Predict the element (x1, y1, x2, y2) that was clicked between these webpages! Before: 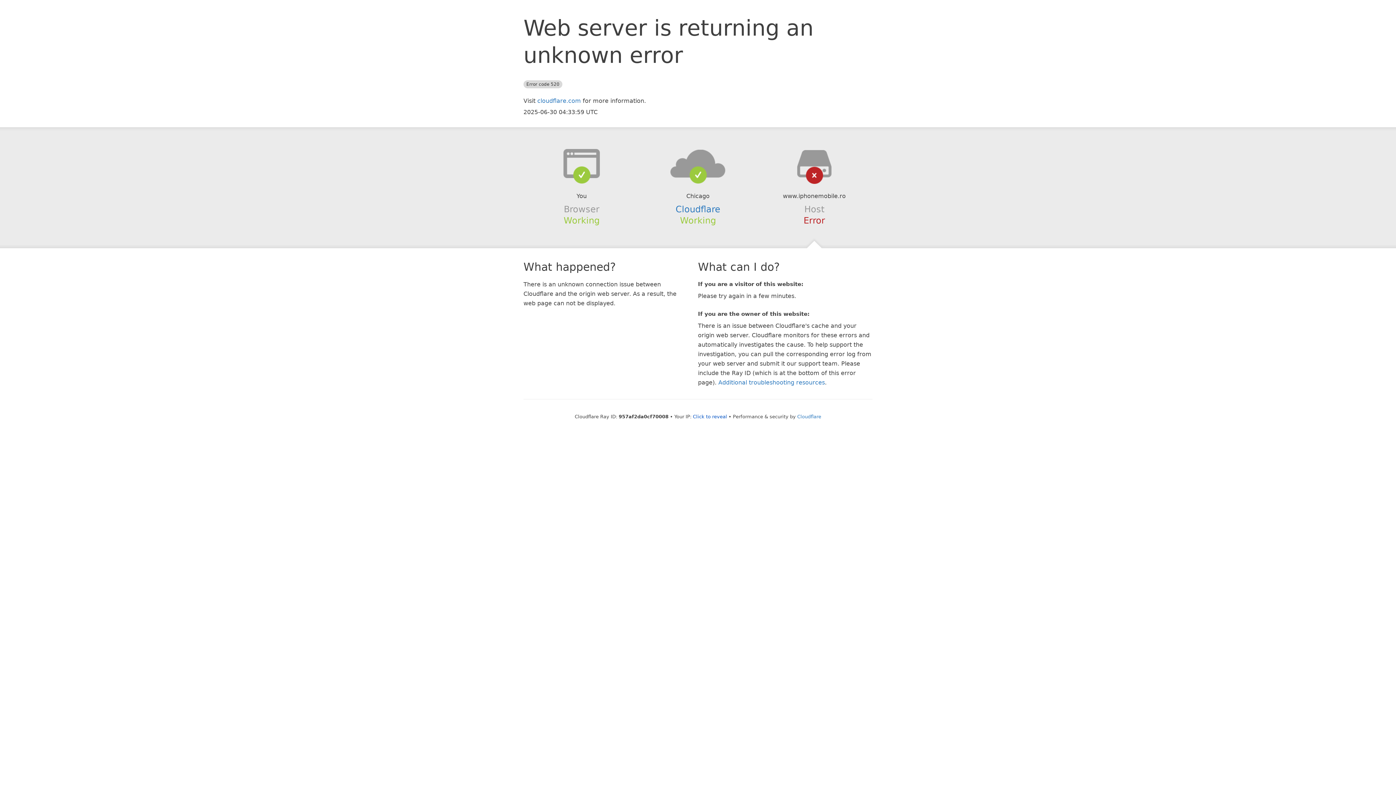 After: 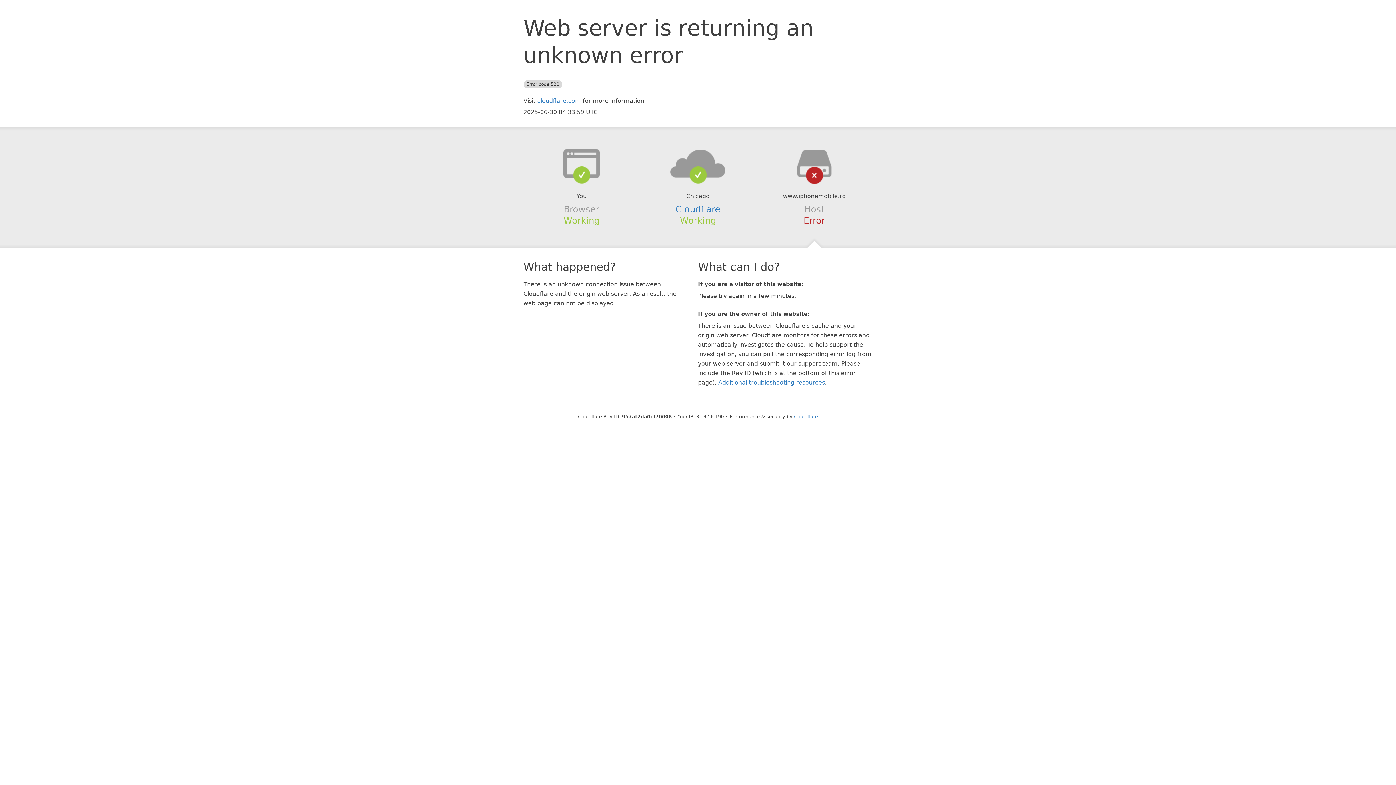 Action: label: Click to reveal bbox: (693, 414, 727, 419)